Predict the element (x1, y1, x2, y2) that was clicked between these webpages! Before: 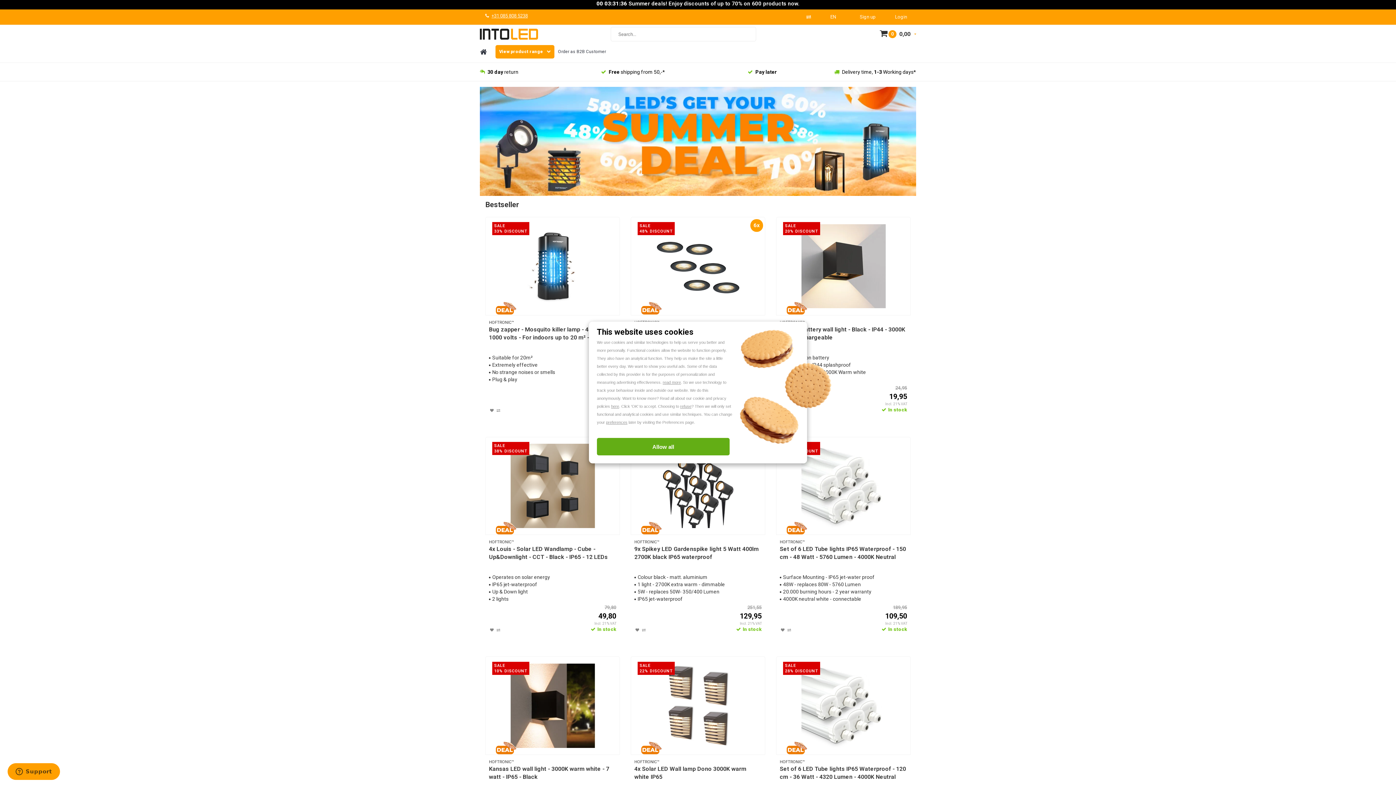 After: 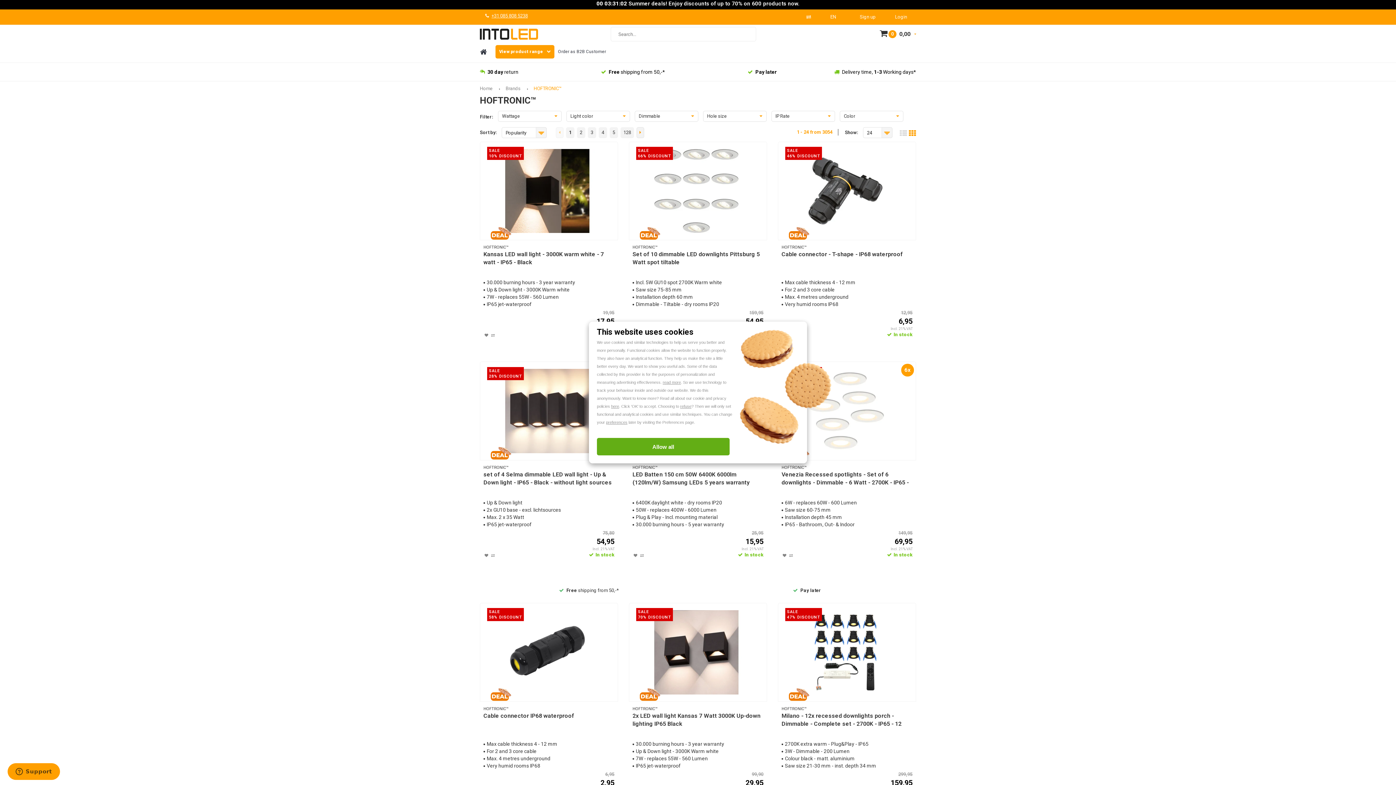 Action: bbox: (780, 760, 805, 764) label: HOFTRONIC™